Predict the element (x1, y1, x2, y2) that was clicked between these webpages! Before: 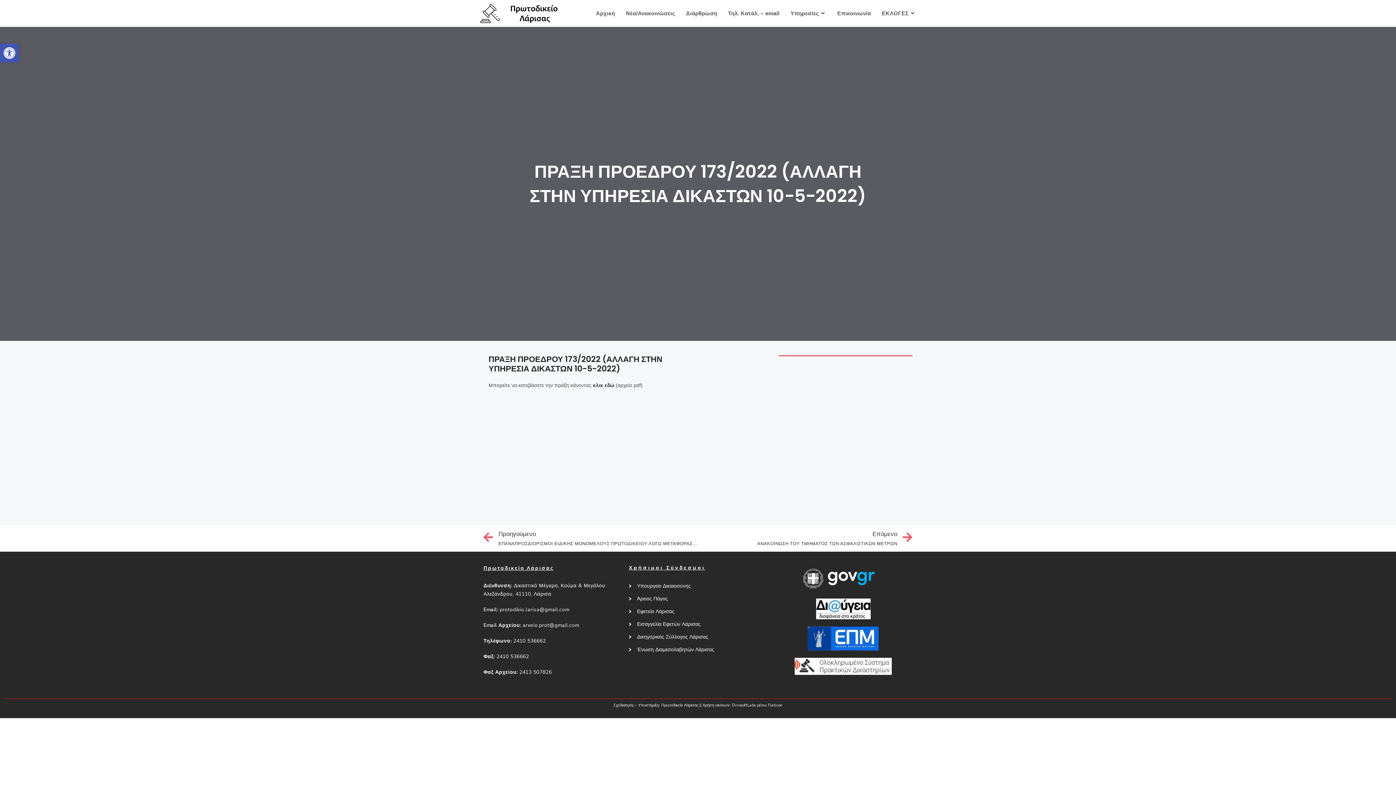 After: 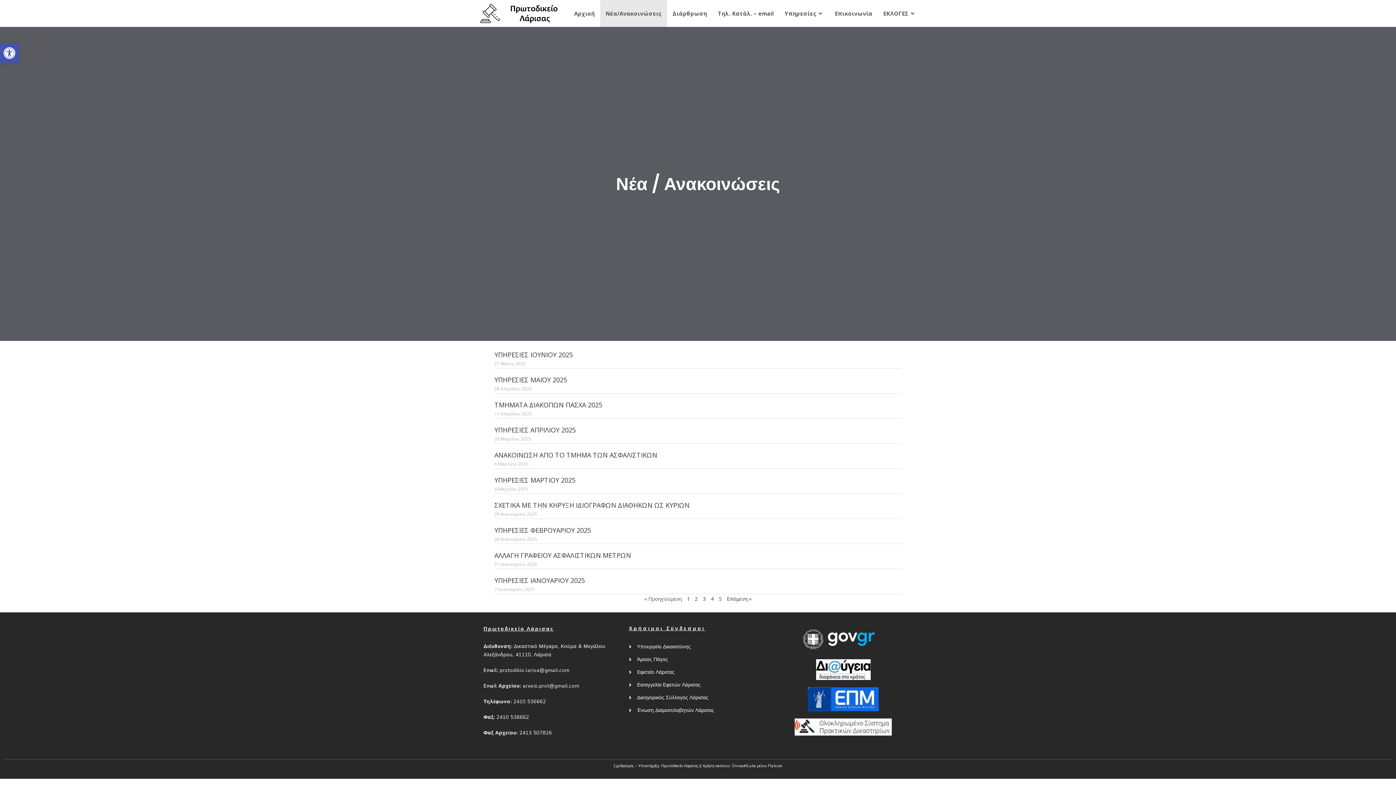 Action: bbox: (620, 0, 680, 26) label: Νέα/Ανακοινώσεις